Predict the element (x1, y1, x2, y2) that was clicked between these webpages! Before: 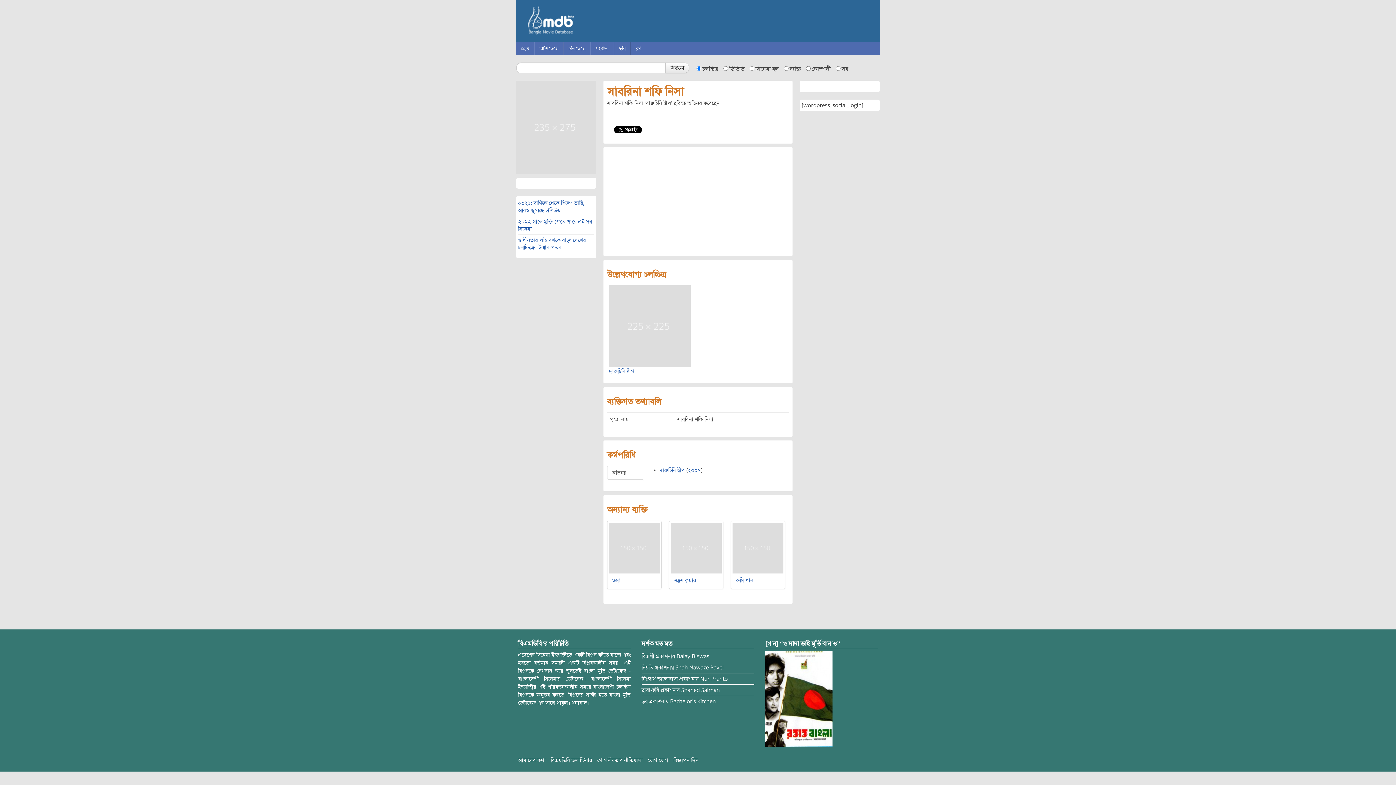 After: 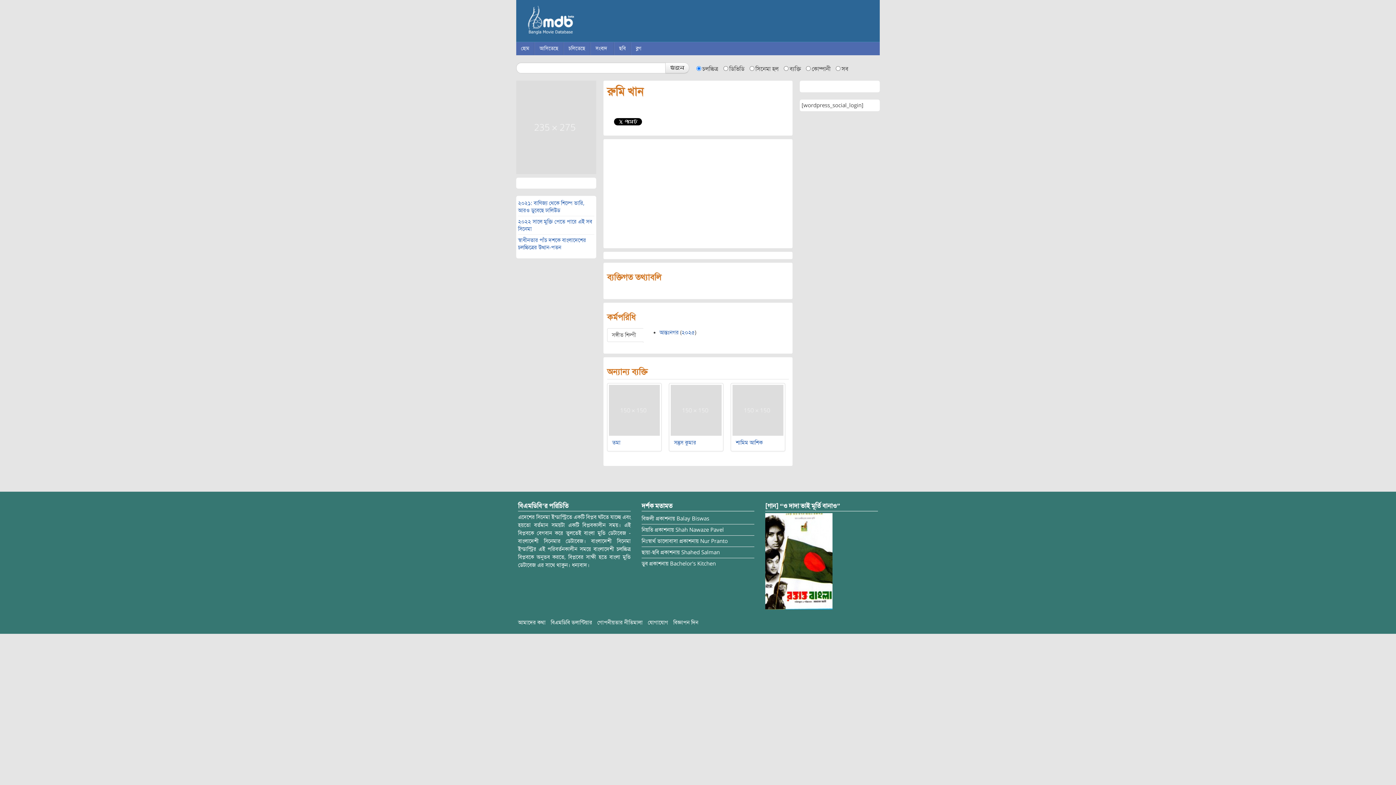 Action: bbox: (736, 577, 753, 584) label: রুমি খান